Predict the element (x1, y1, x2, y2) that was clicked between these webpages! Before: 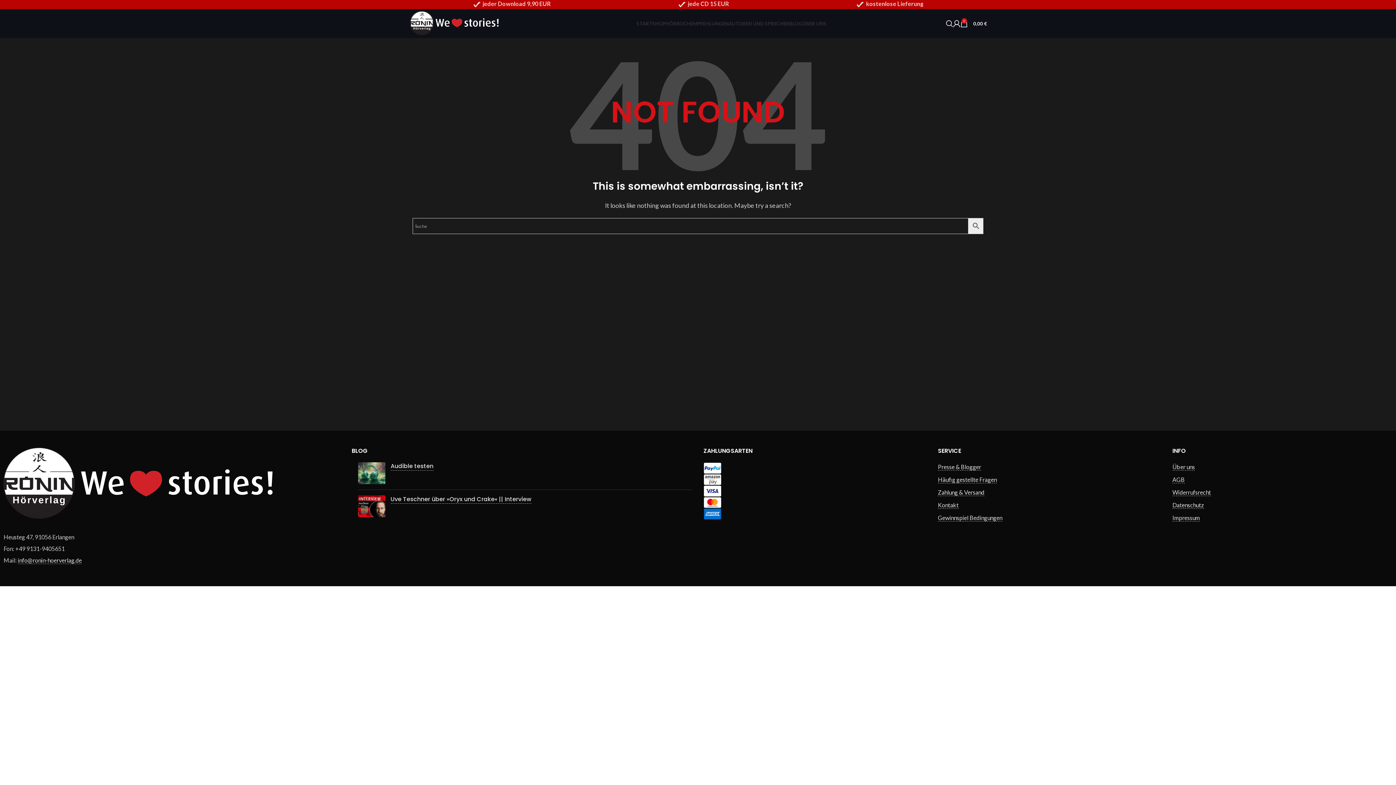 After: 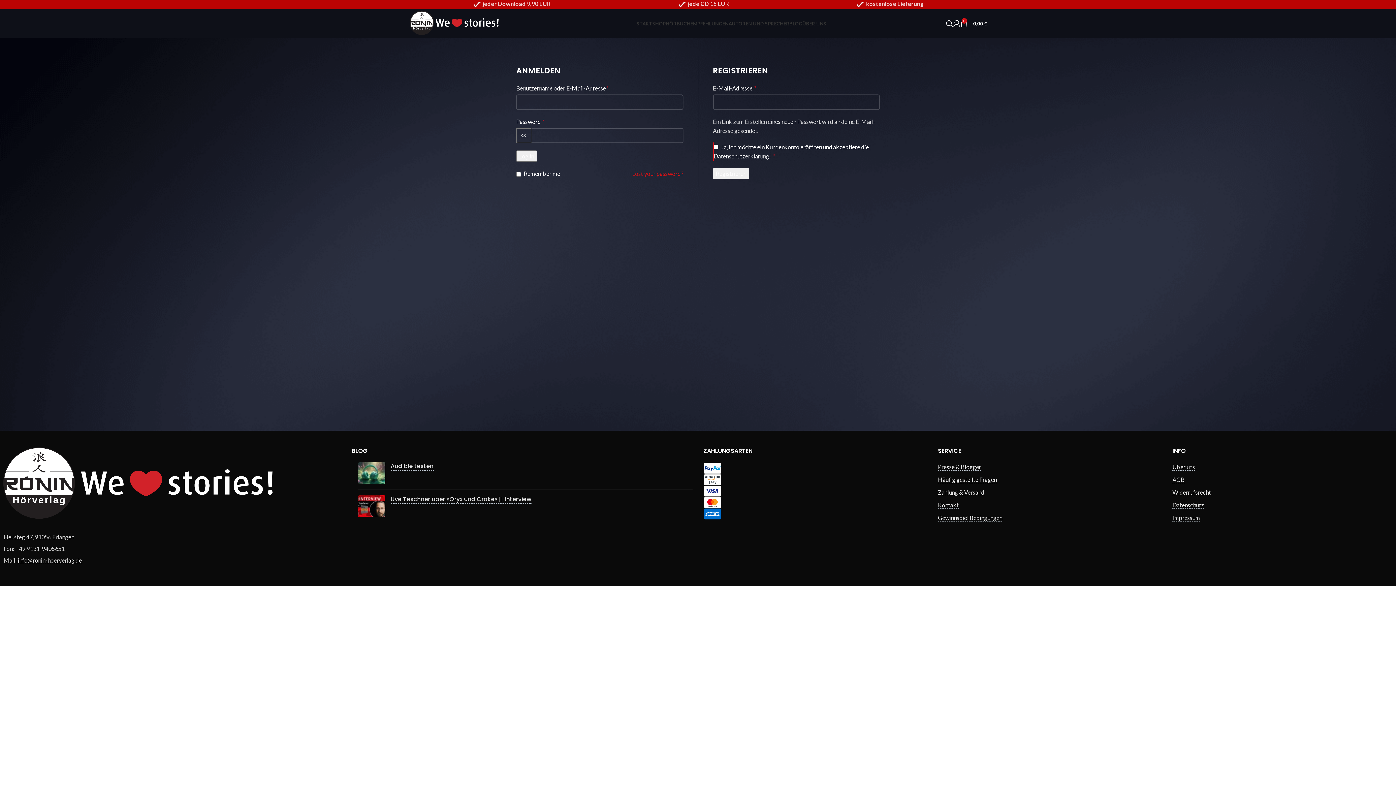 Action: bbox: (953, 16, 960, 30)